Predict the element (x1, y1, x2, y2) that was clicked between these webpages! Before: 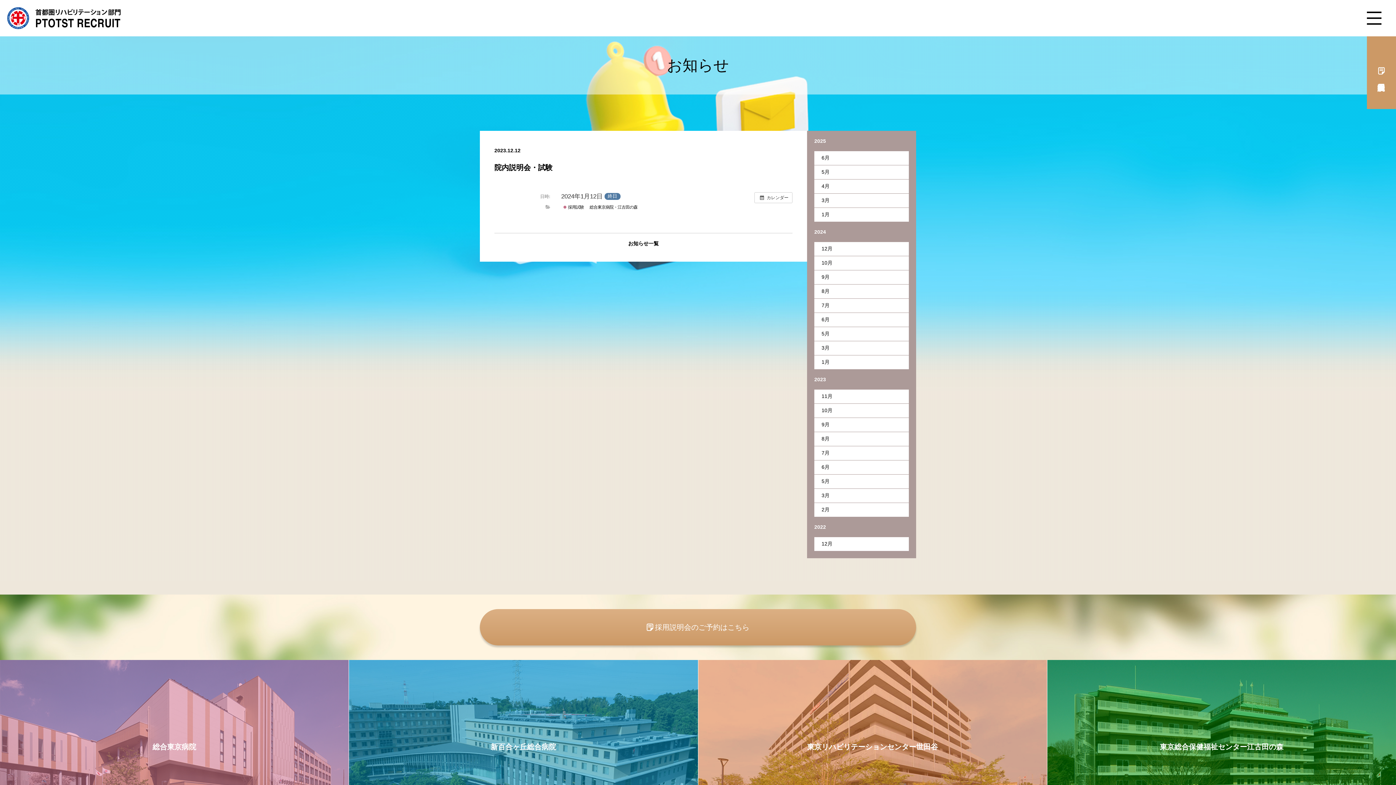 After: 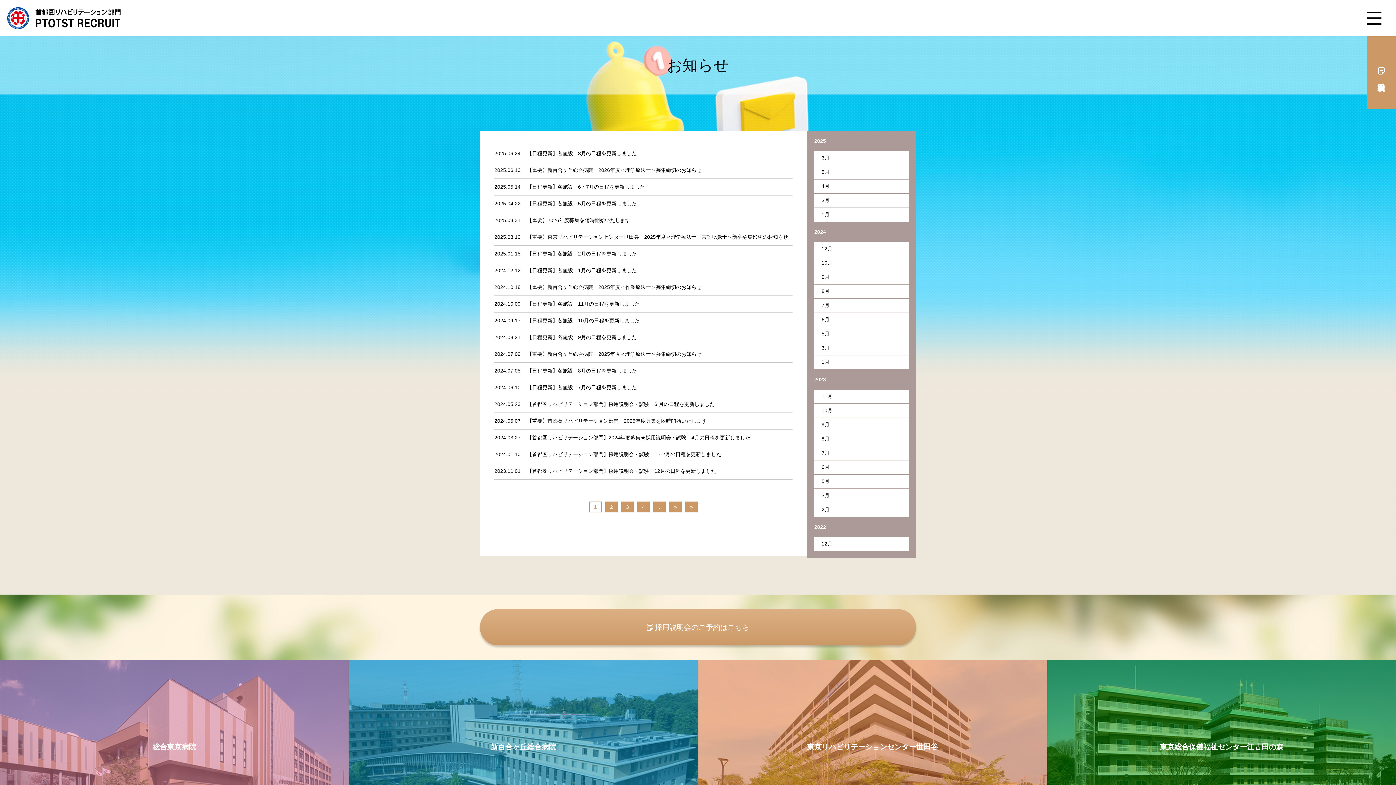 Action: label: お知らせ一覧 bbox: (628, 240, 658, 246)